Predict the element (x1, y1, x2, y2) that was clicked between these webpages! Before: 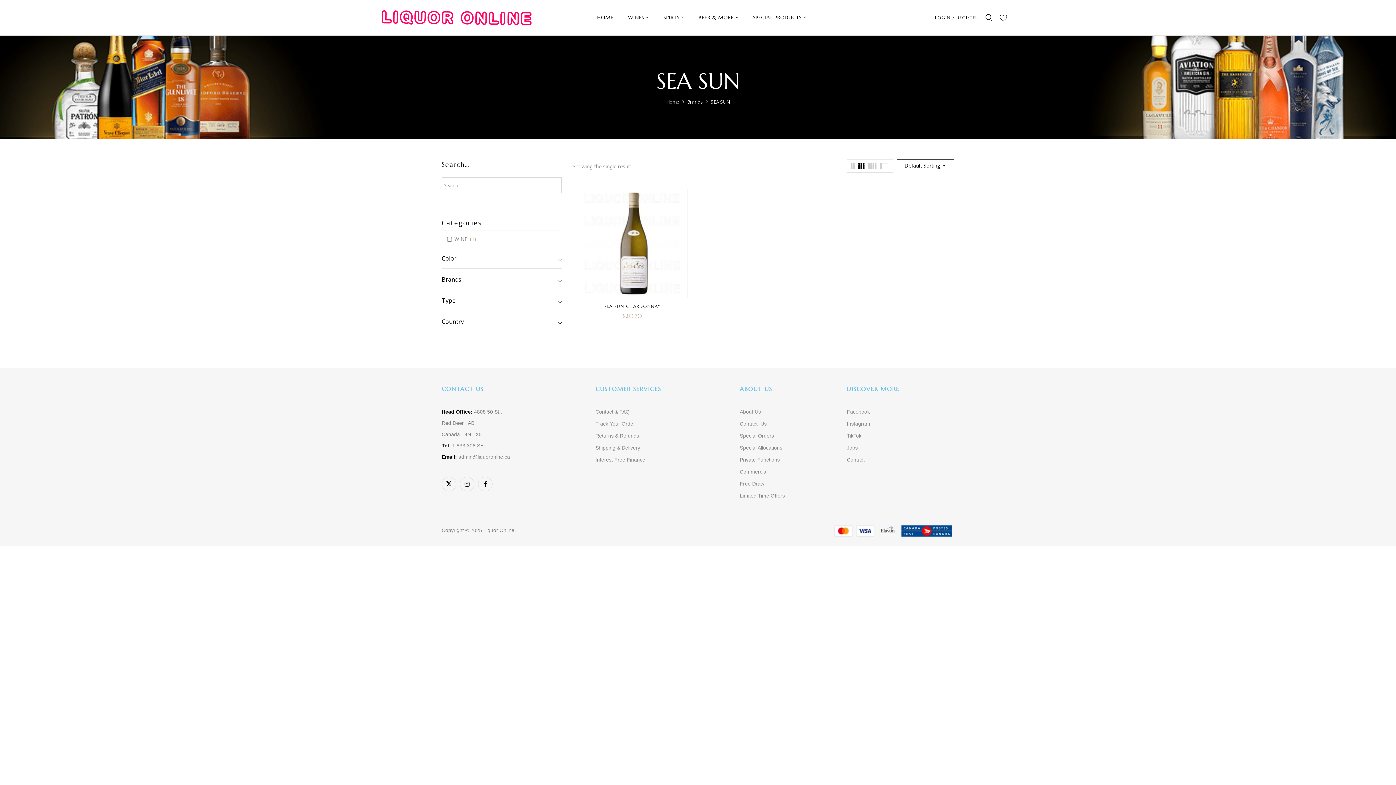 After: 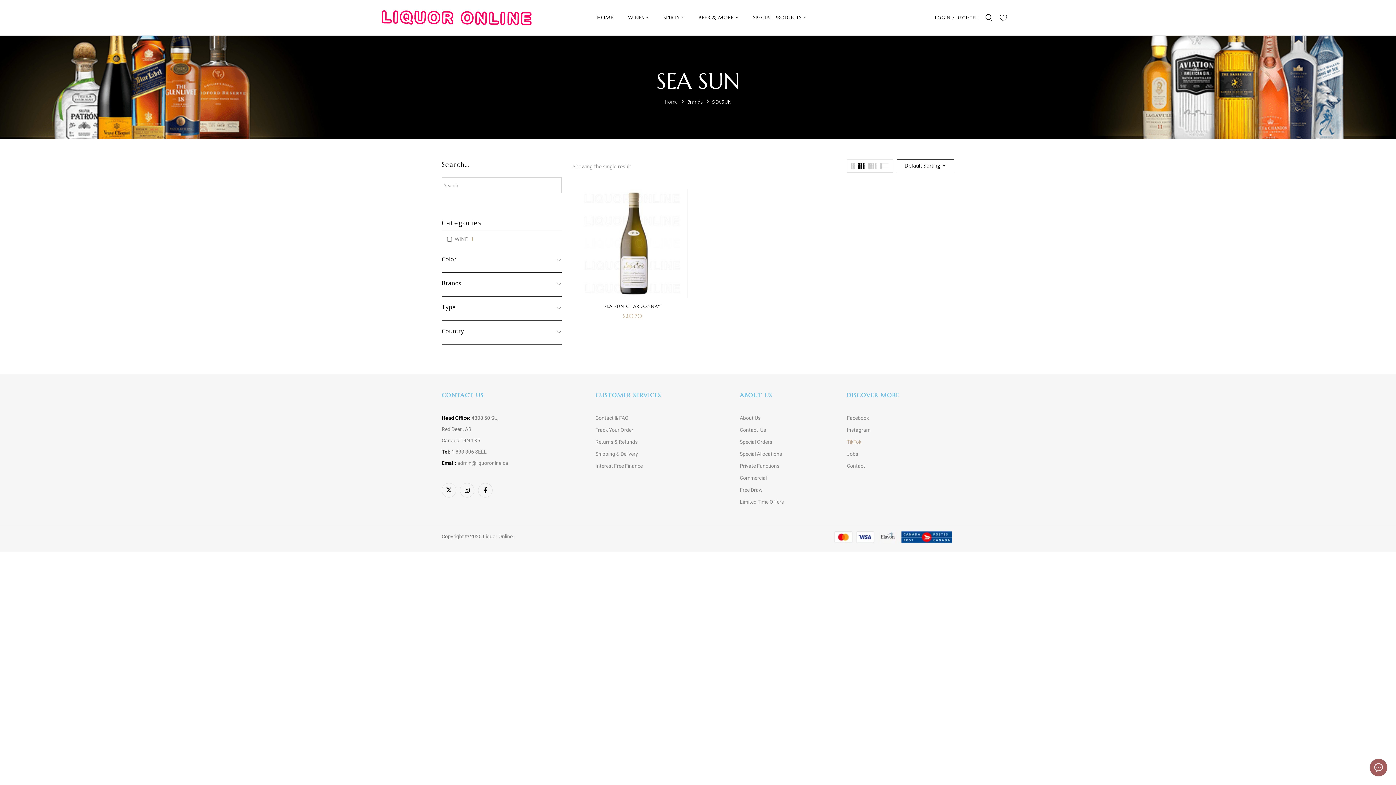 Action: bbox: (847, 433, 861, 438) label: TikTok